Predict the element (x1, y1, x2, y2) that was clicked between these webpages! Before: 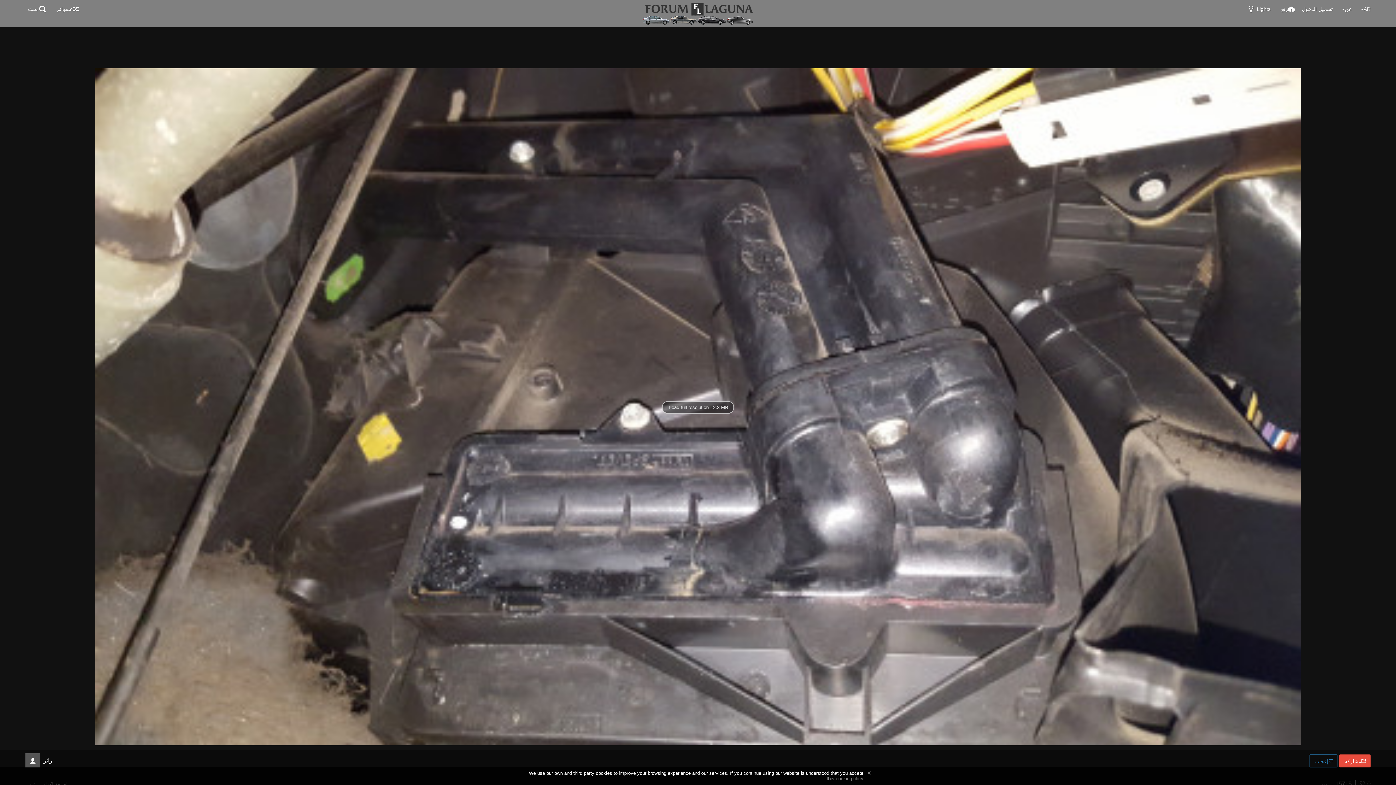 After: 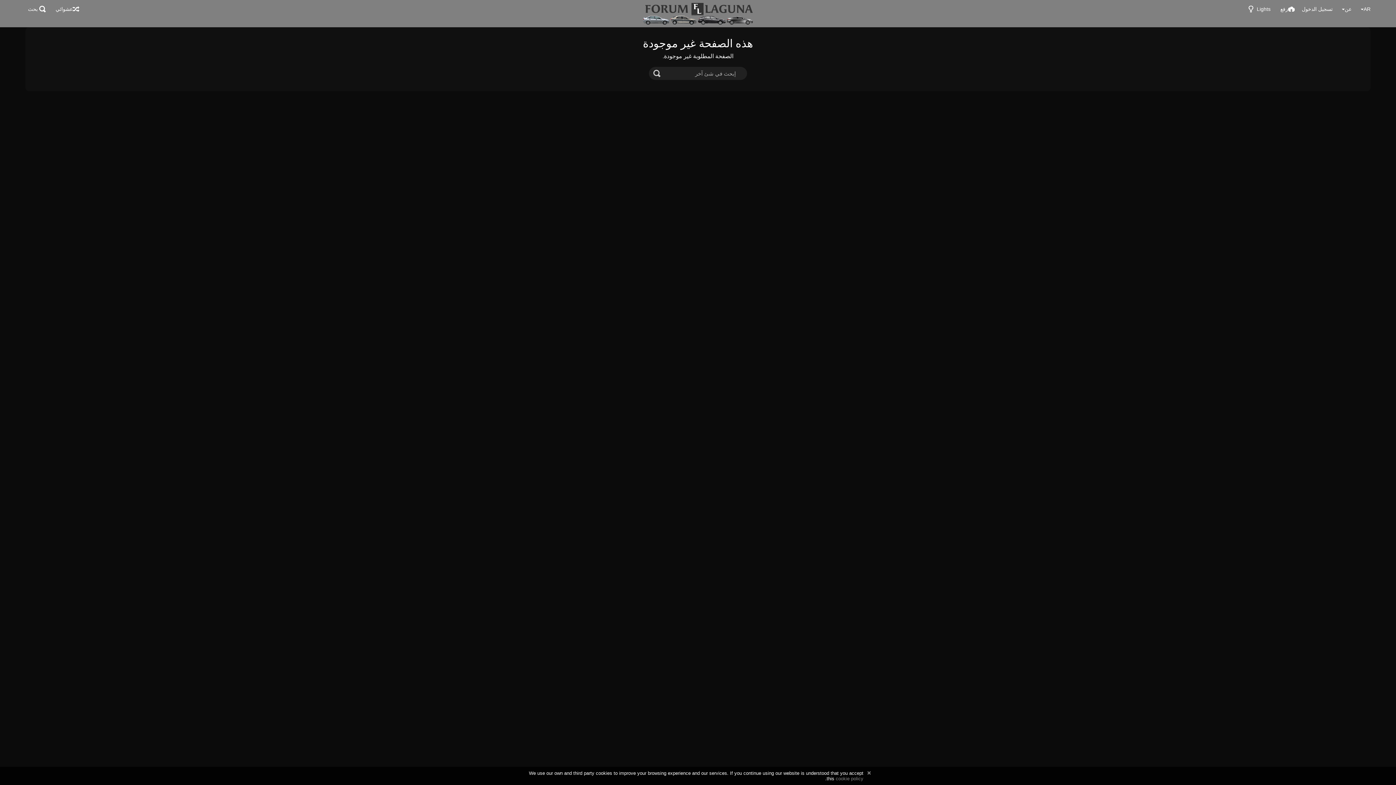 Action: bbox: (836, 776, 863, 781) label: cookie policy